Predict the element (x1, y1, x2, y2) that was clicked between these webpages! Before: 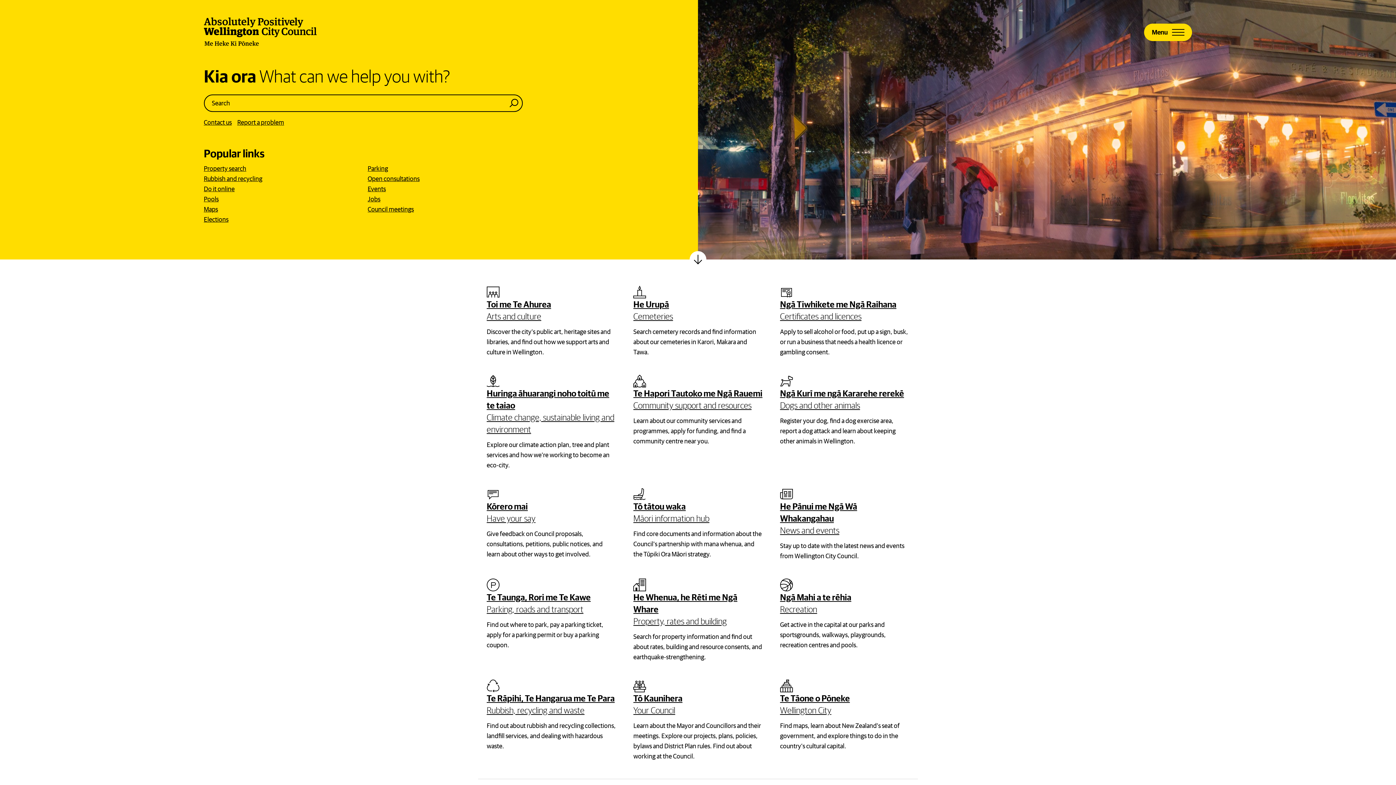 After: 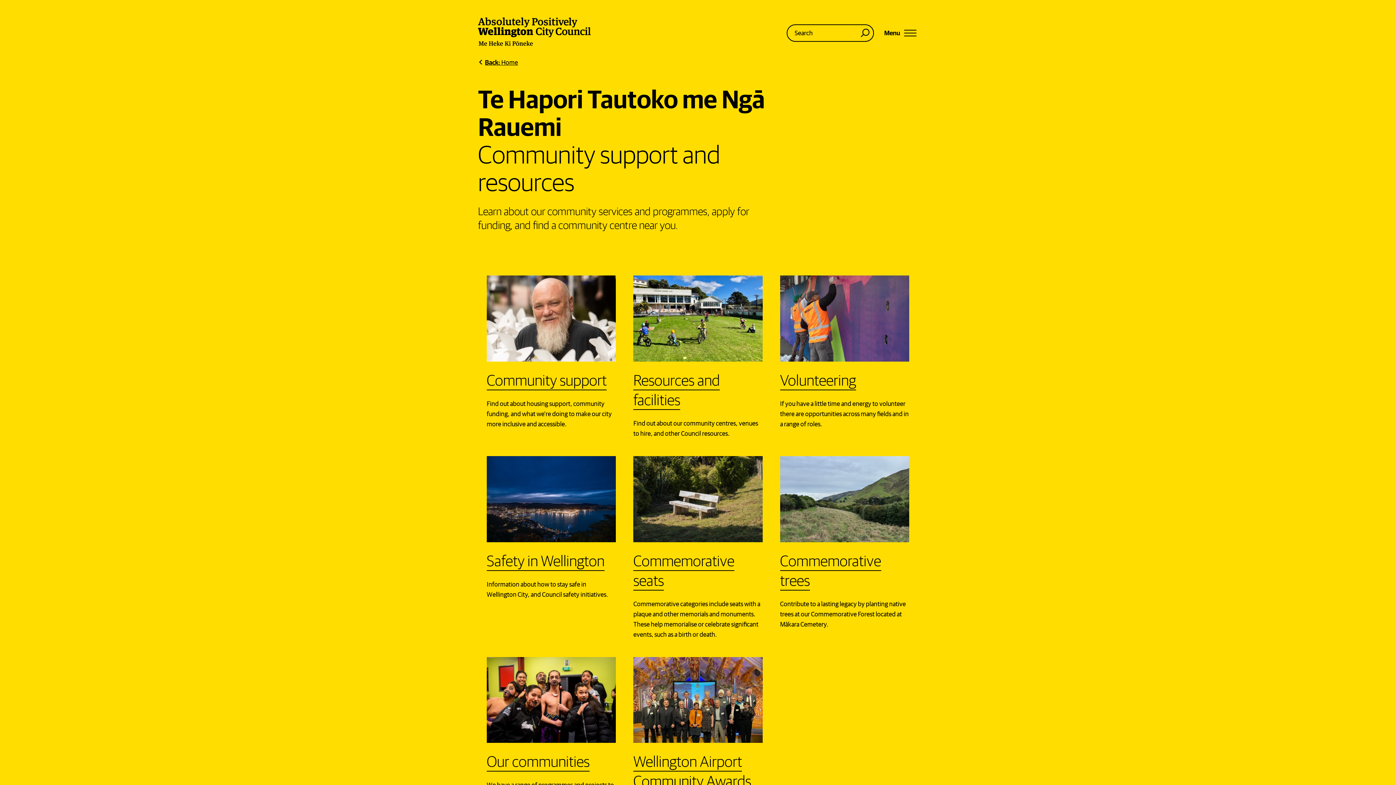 Action: label: Te Hapori Tautoko me Ngā Rauemi
Community support and resources

Learn about our community services and programmes, apply for funding, and find a community centre near you. bbox: (624, 366, 771, 479)